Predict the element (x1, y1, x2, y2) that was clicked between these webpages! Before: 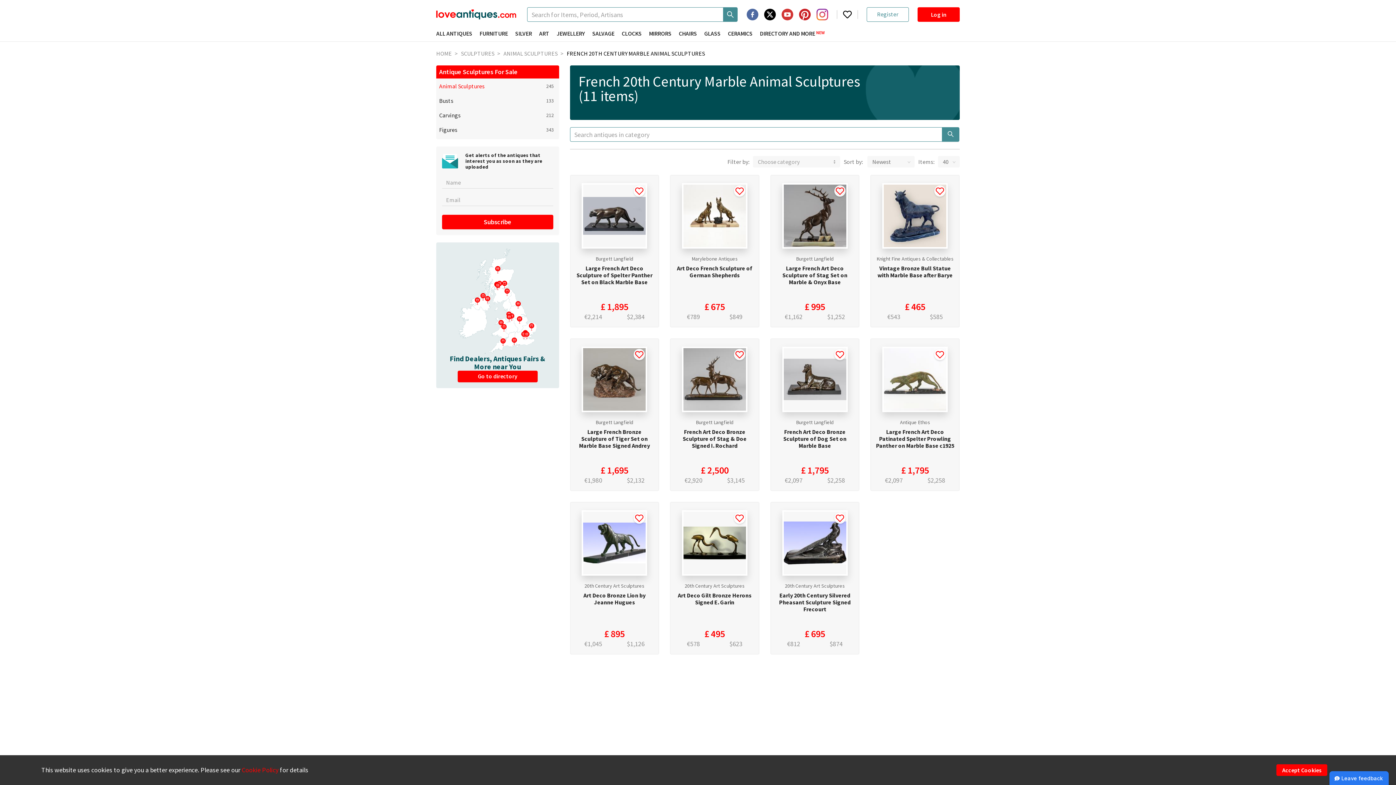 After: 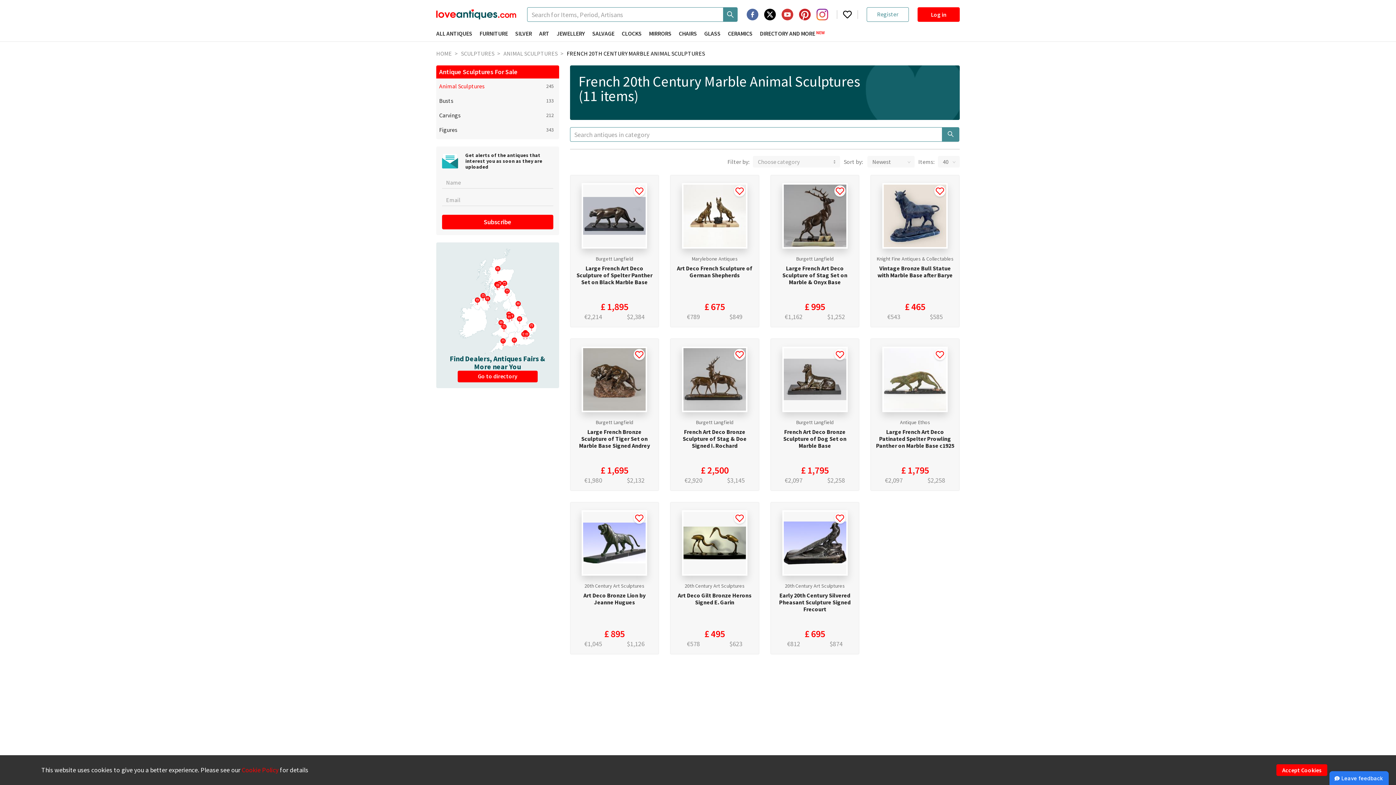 Action: bbox: (723, 7, 737, 21)